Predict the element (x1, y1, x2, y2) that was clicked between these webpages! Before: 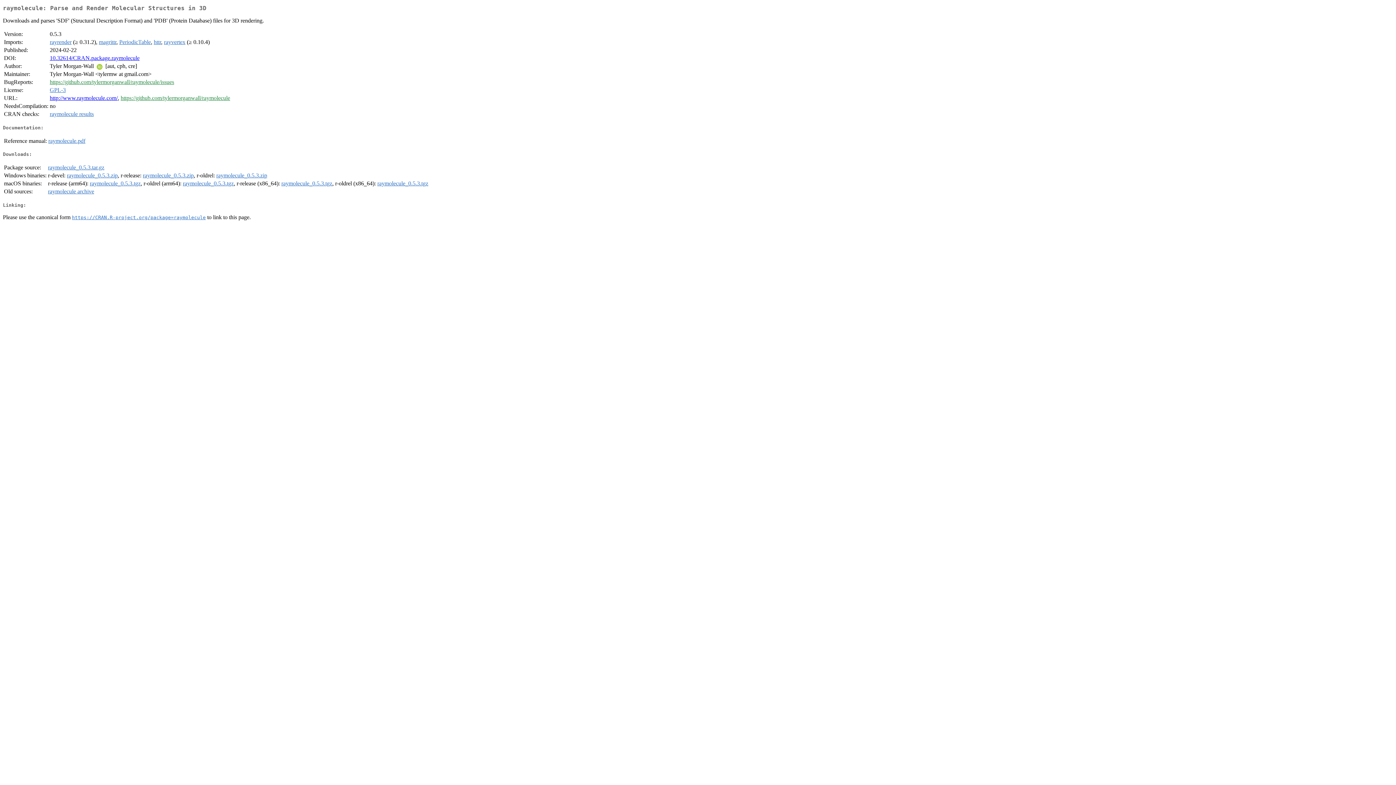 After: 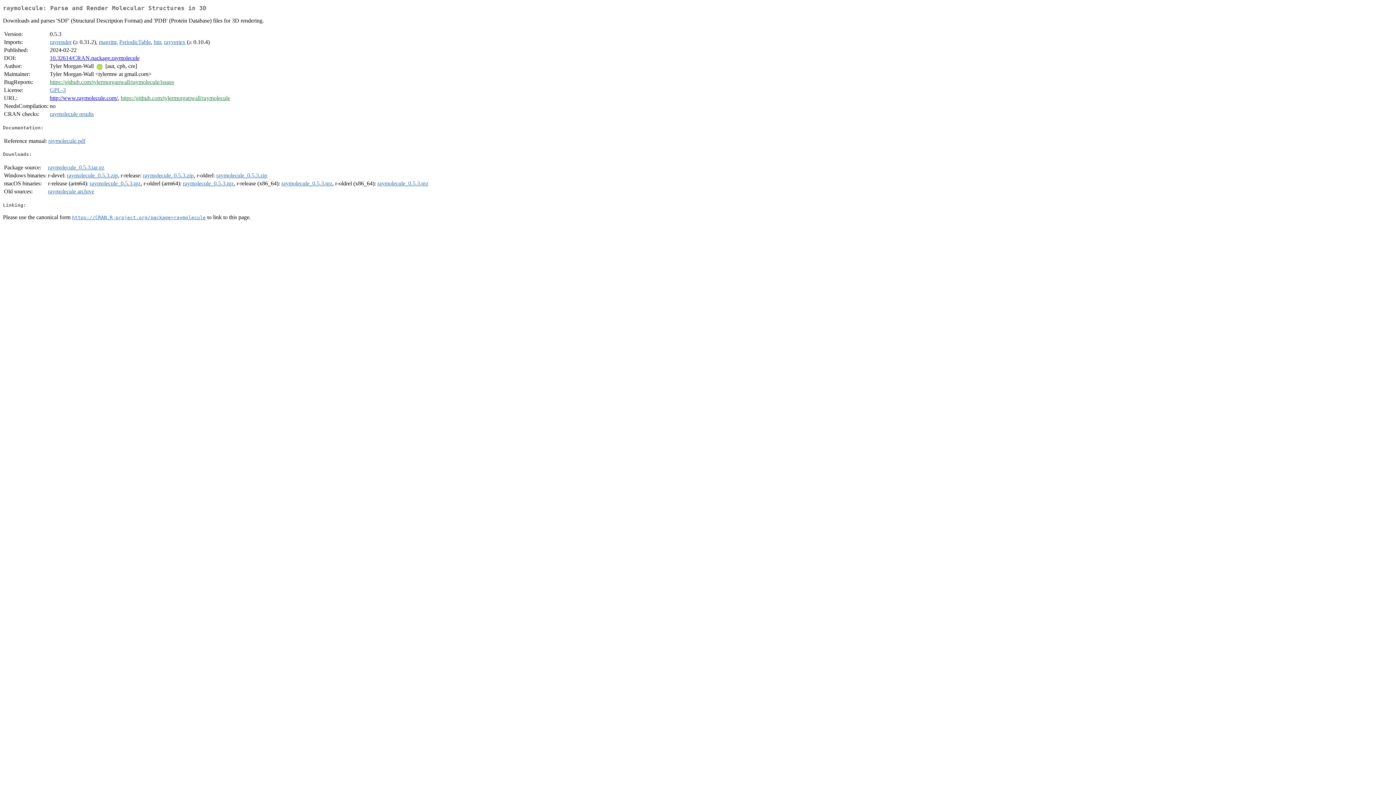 Action: bbox: (48, 164, 104, 170) label: raymolecule_0.5.3.tar.gz